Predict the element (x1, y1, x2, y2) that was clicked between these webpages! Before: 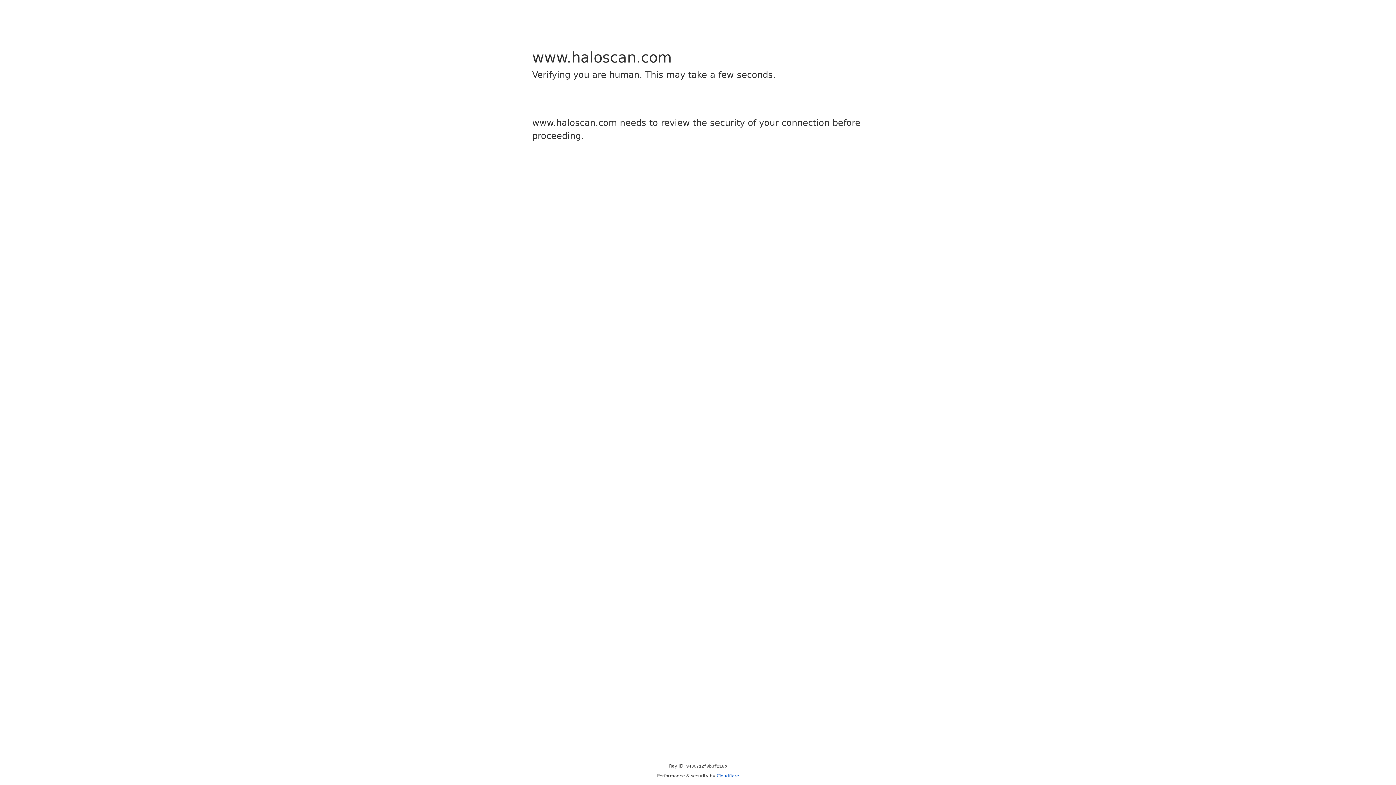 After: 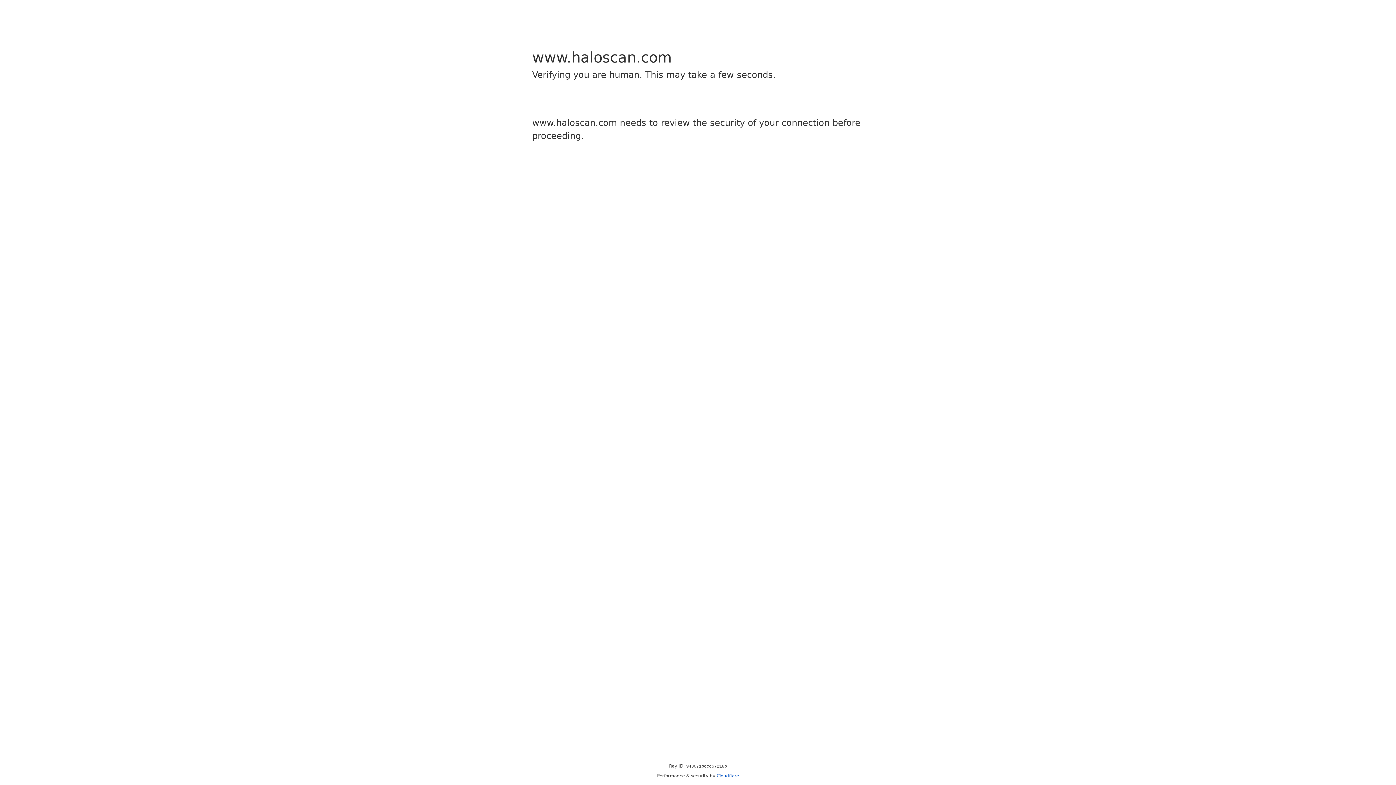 Action: bbox: (716, 773, 739, 778) label: Cloudflare